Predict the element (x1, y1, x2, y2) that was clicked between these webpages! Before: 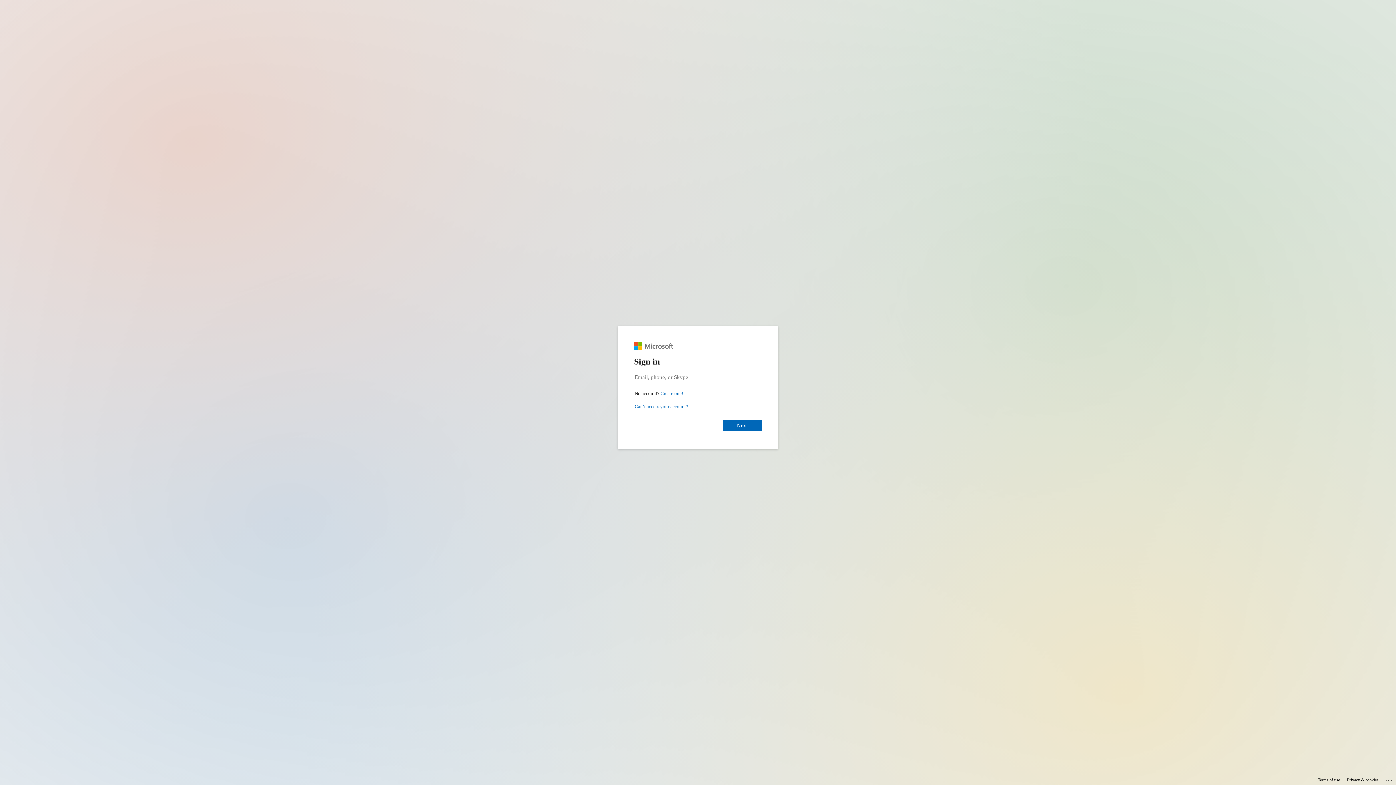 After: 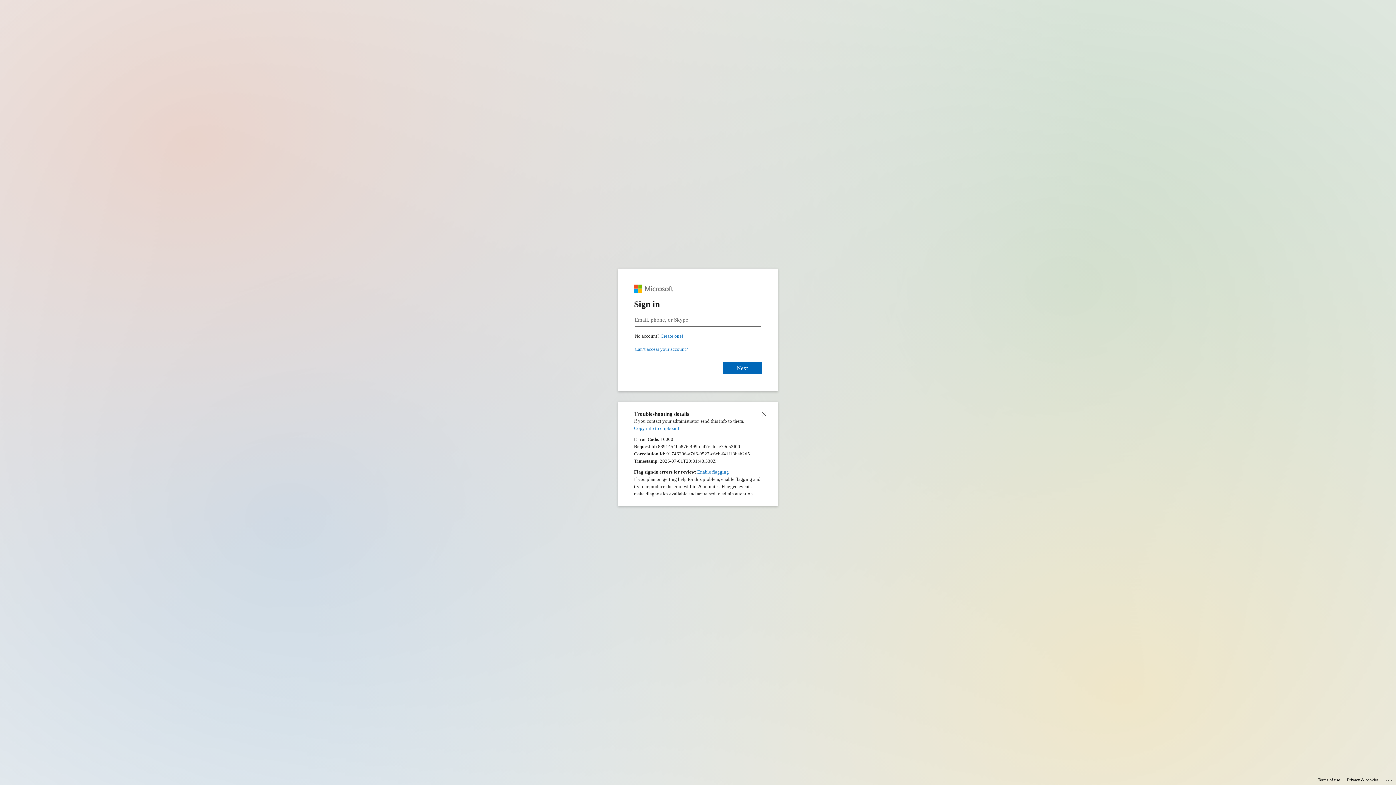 Action: label: Click here for troubleshooting information bbox: (1385, 775, 1393, 783)